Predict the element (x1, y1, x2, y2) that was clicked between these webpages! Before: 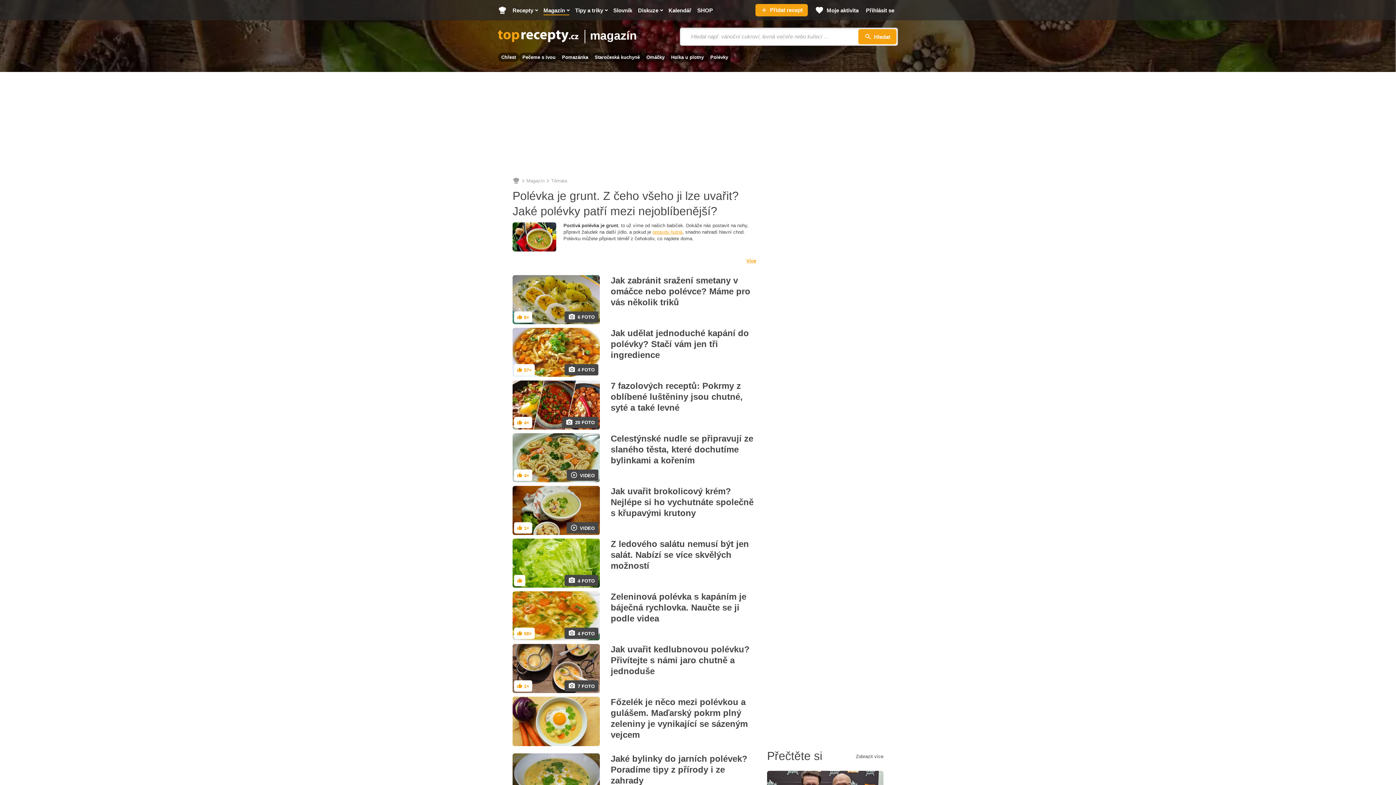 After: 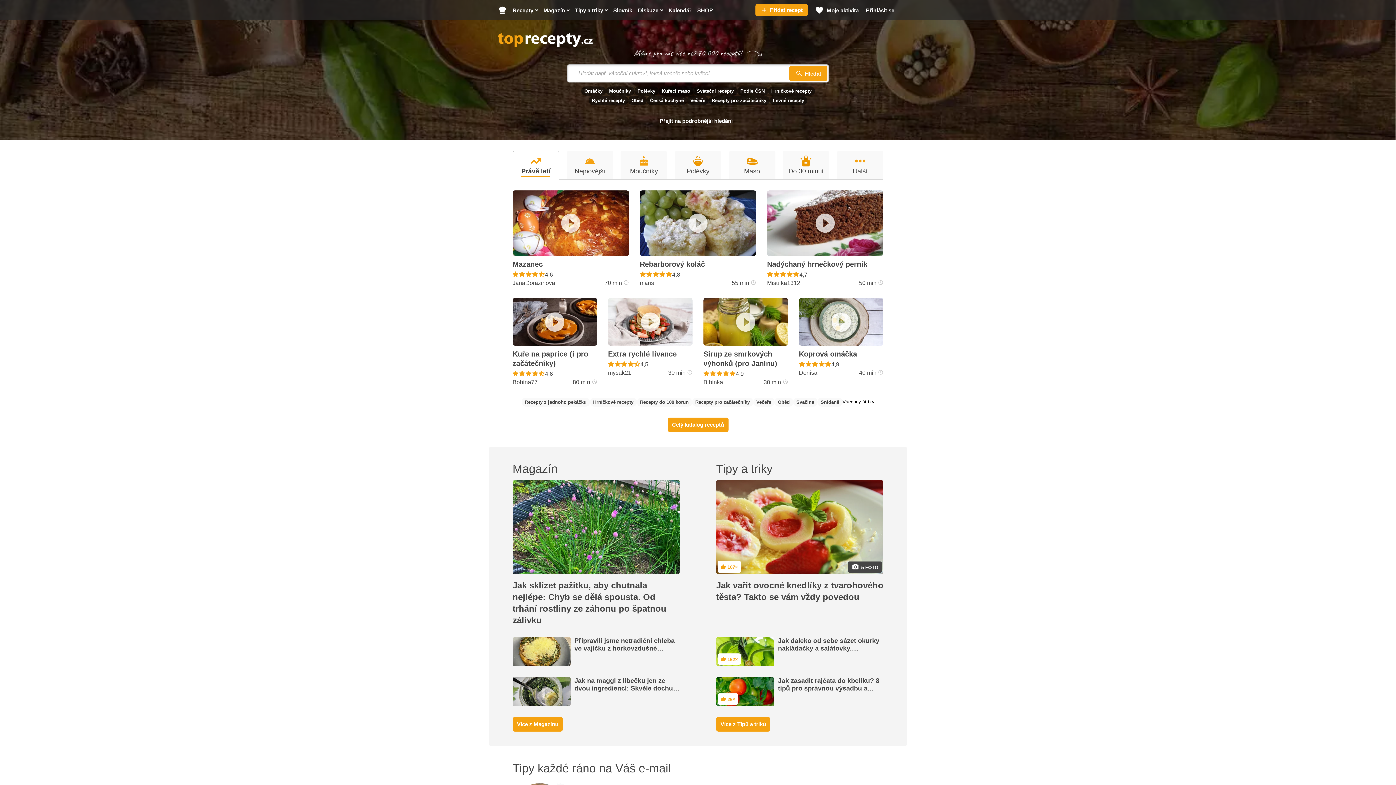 Action: bbox: (495, 0, 509, 20) label: Hlavní stránka